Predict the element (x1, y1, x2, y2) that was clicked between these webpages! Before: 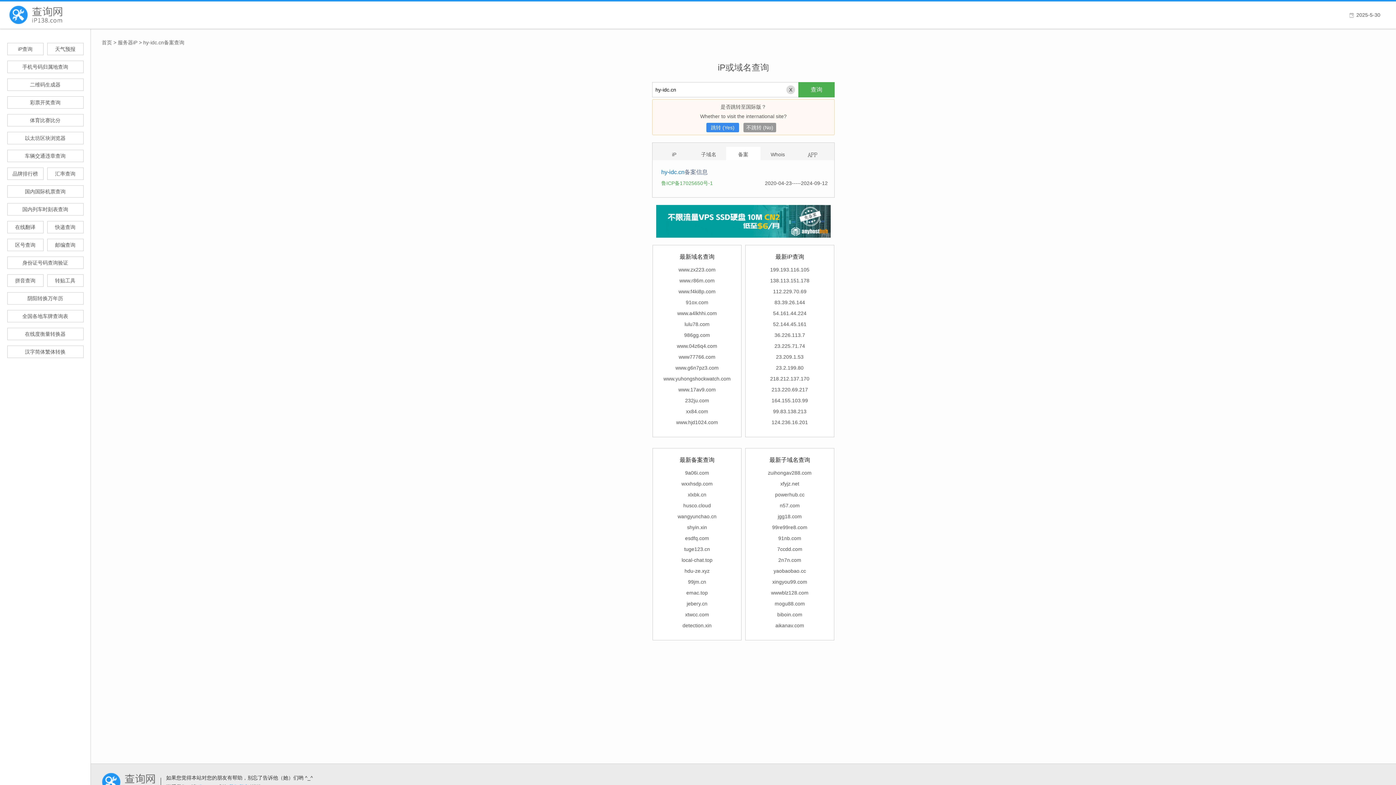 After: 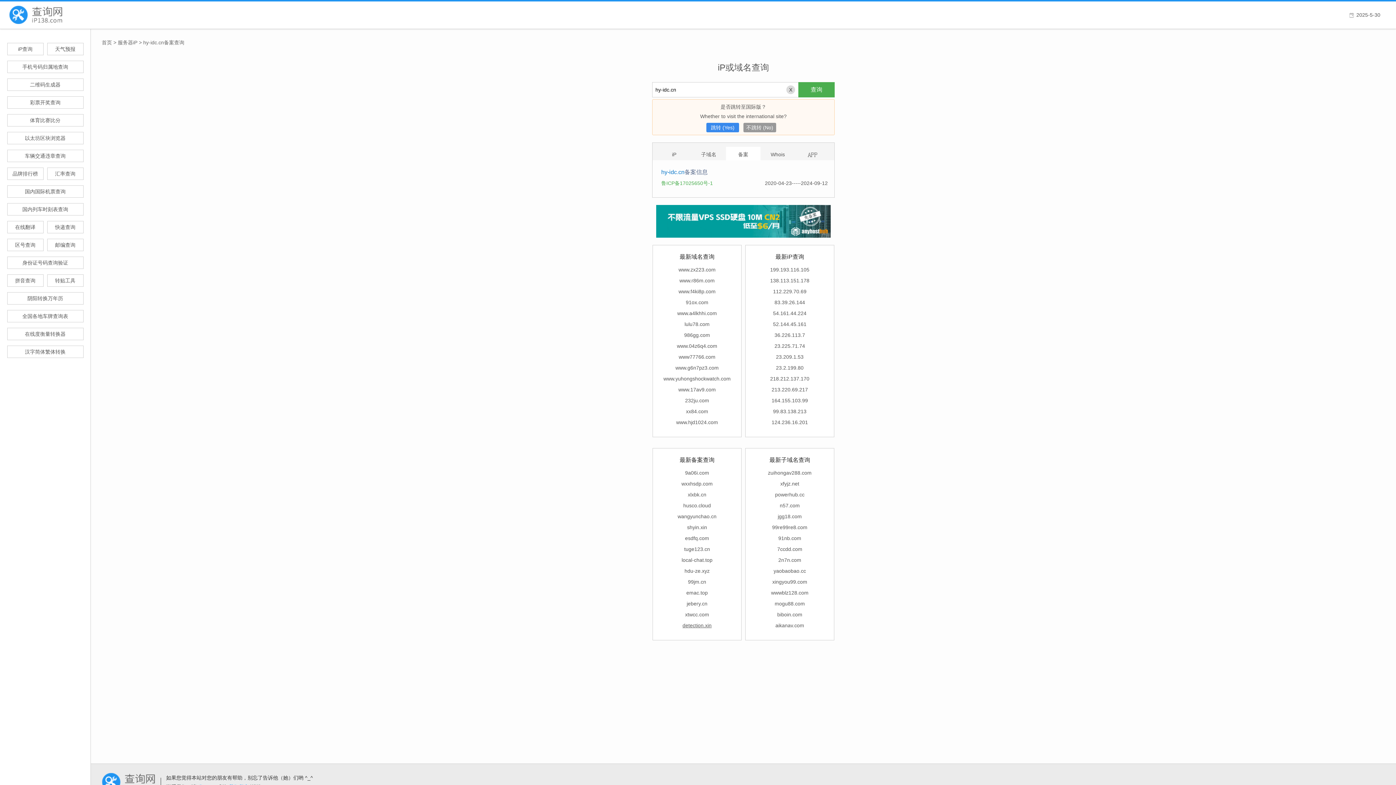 Action: label: detection.xin bbox: (682, 622, 711, 628)